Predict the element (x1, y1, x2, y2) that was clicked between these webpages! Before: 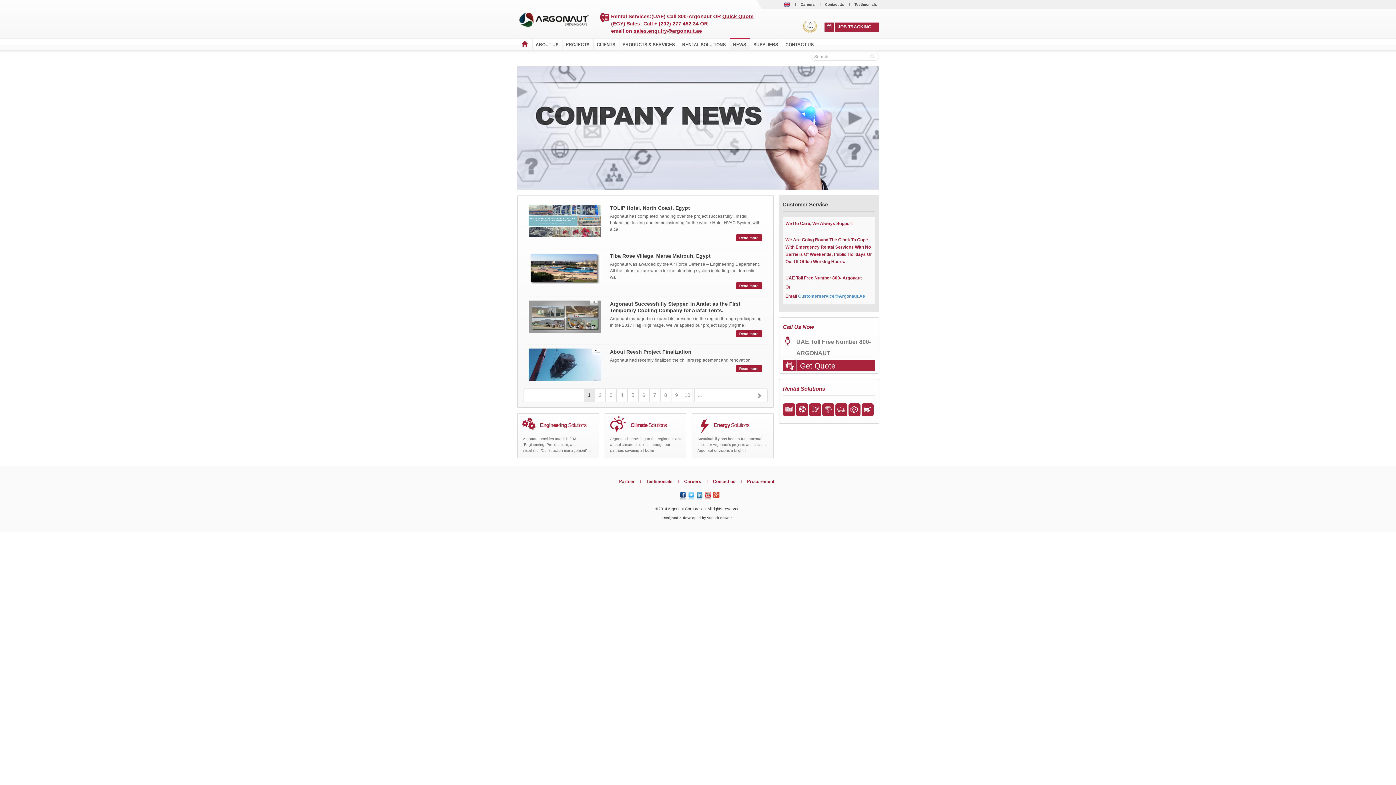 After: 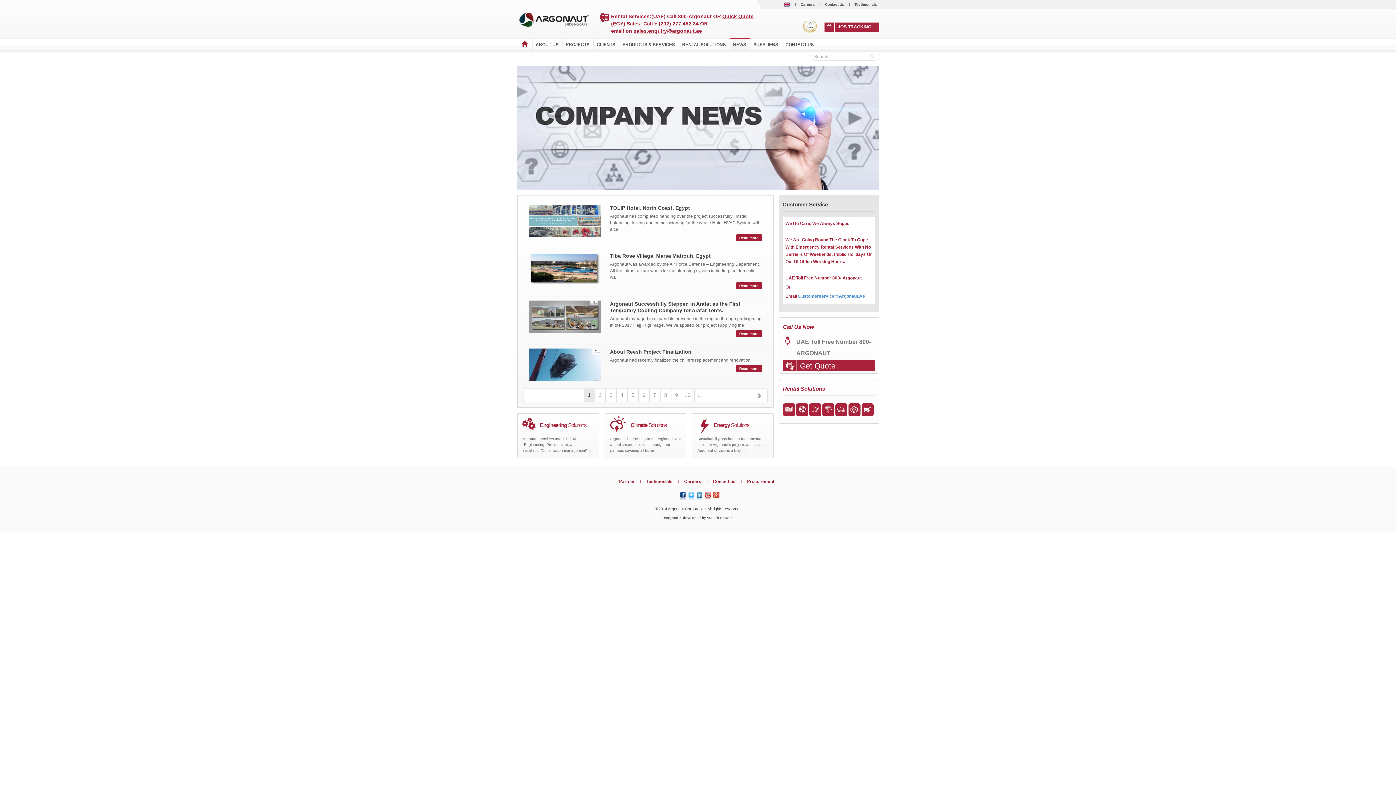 Action: label: Customerservice@Argonaut.Ae bbox: (798, 293, 865, 298)